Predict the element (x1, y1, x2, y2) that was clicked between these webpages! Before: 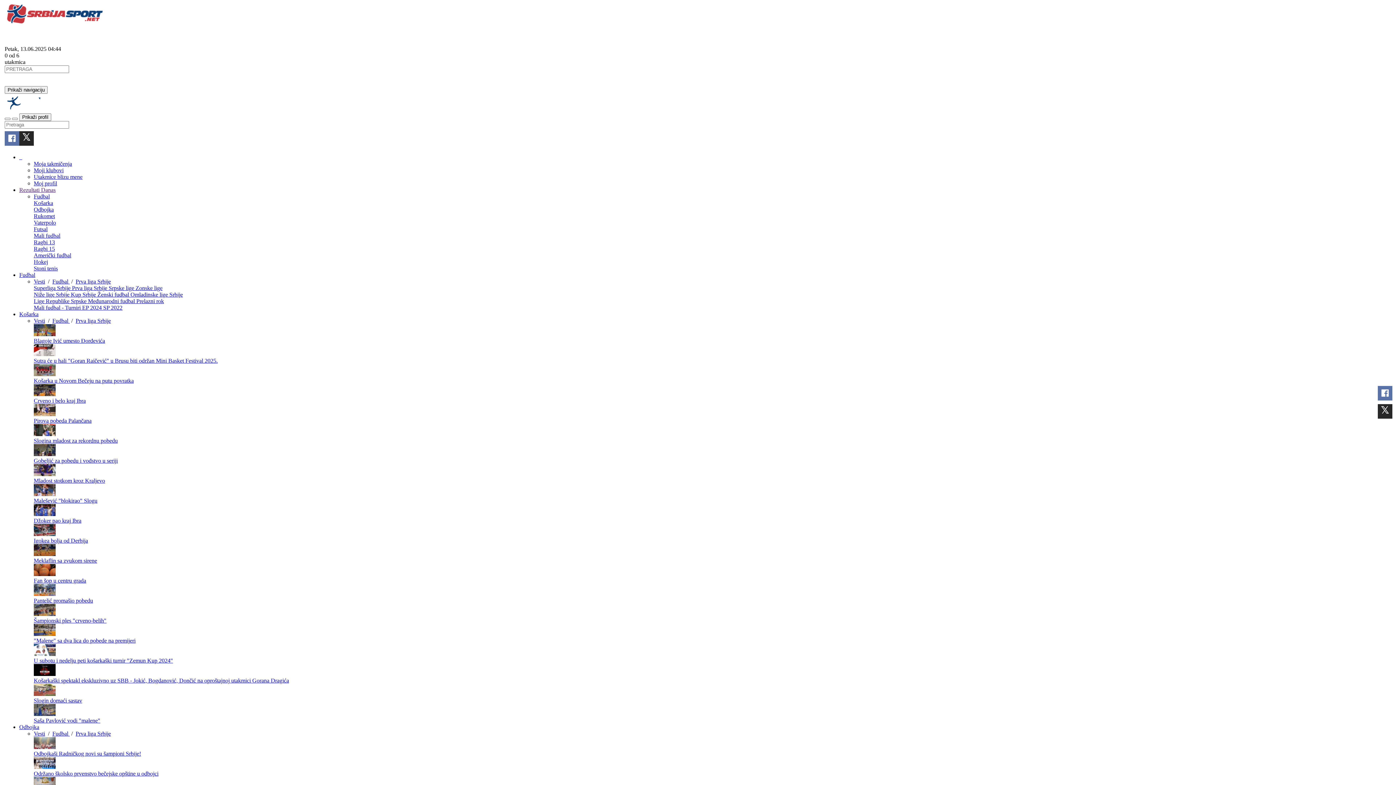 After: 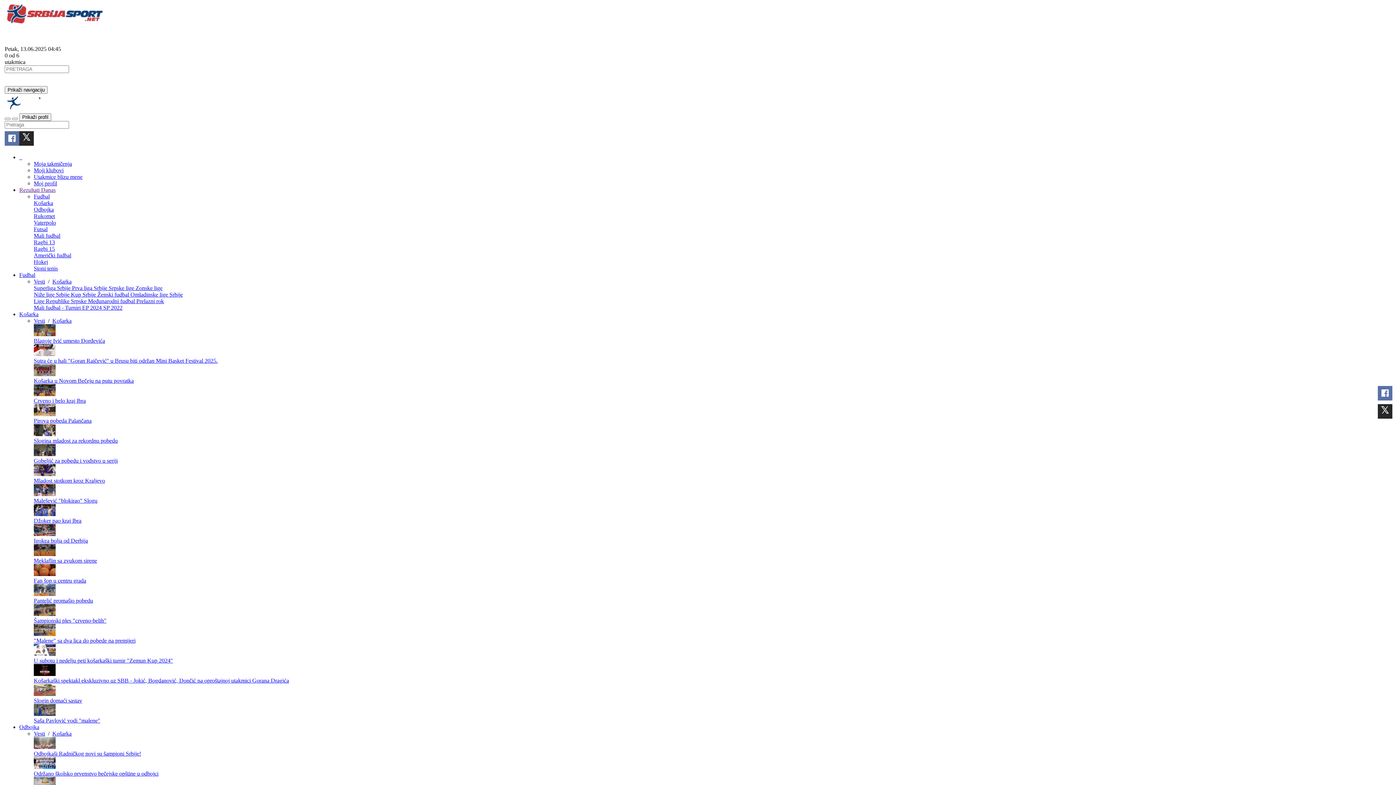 Action: label: Mladost stotkom kroz Kraljevo bbox: (33, 477, 105, 484)